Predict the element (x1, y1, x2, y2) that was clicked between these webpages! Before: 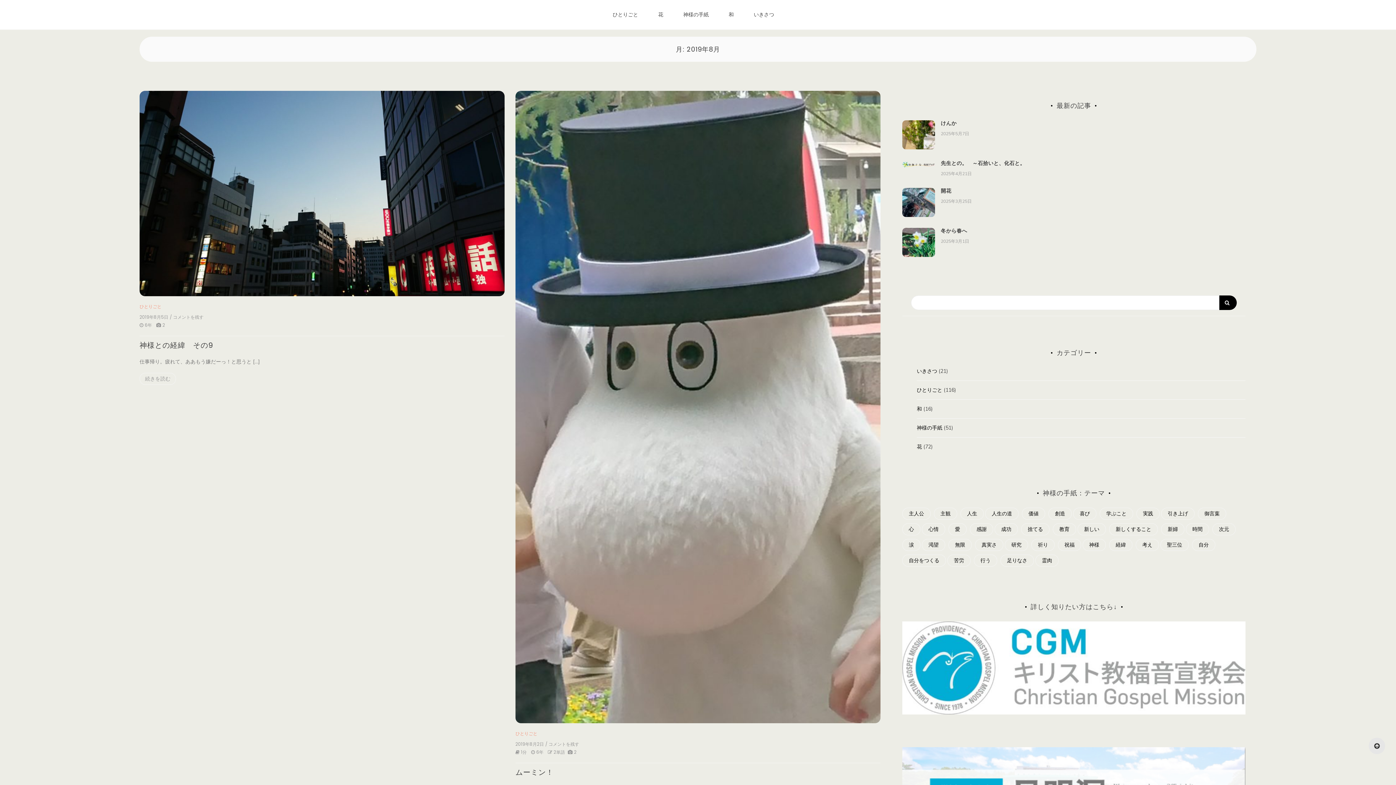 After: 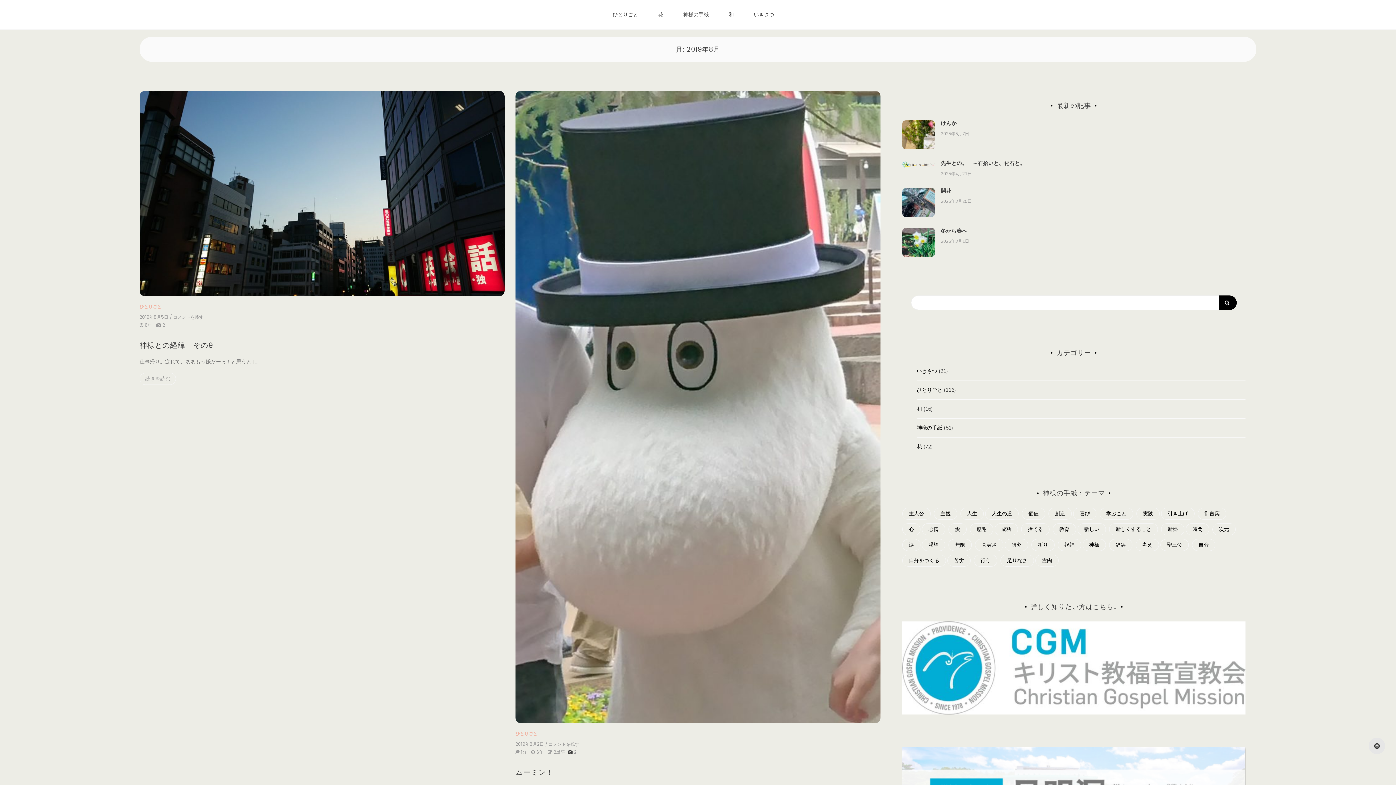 Action: bbox: (567, 749, 577, 755) label: 2